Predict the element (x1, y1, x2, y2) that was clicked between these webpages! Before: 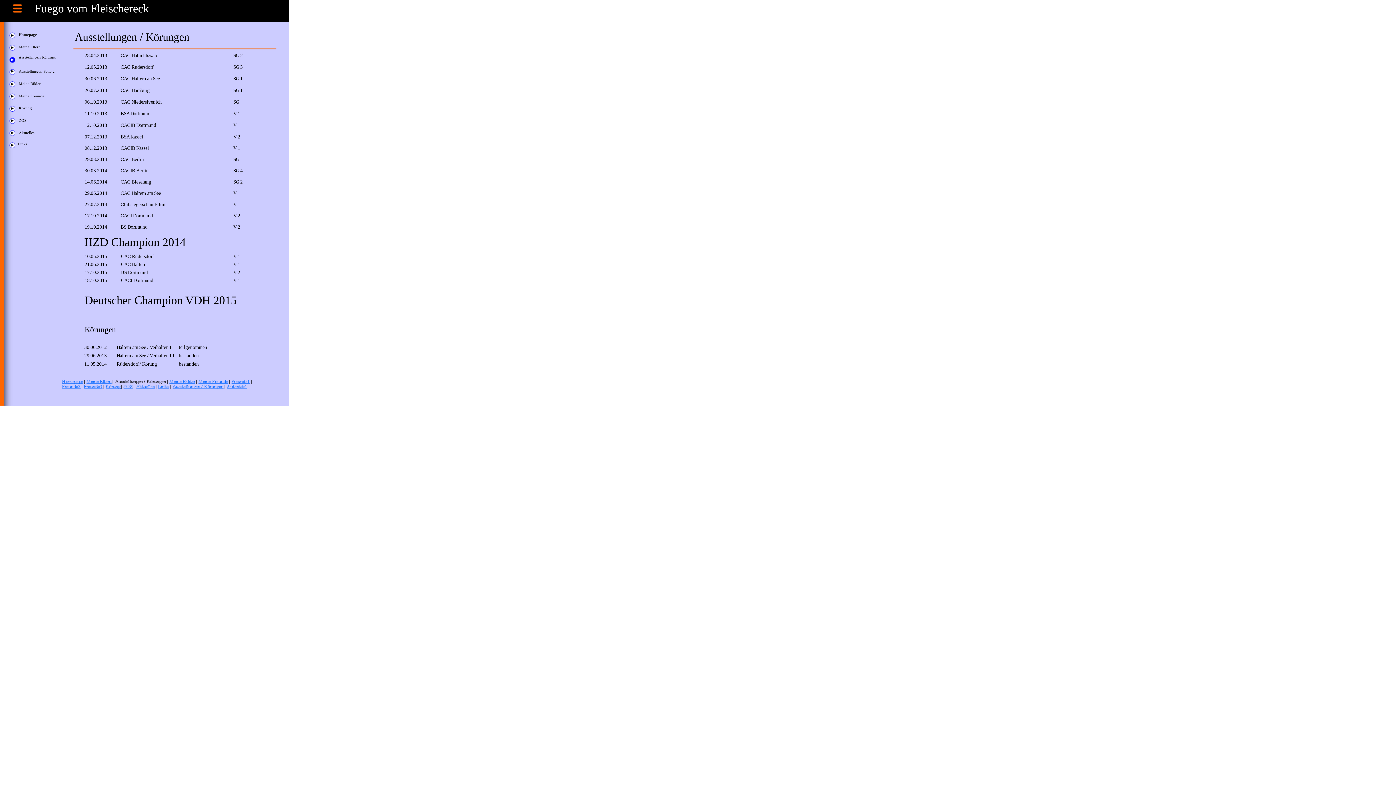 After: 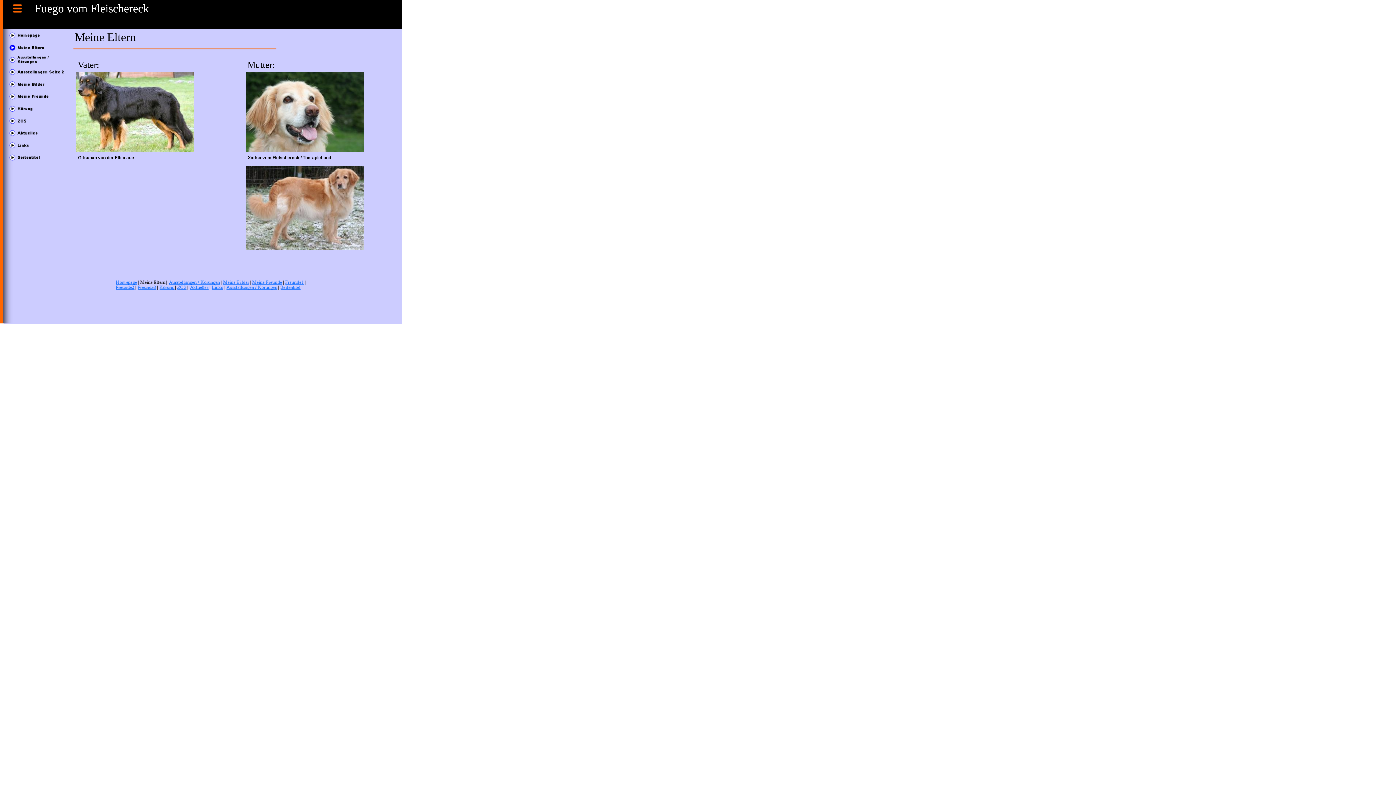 Action: bbox: (8, 48, 69, 54)